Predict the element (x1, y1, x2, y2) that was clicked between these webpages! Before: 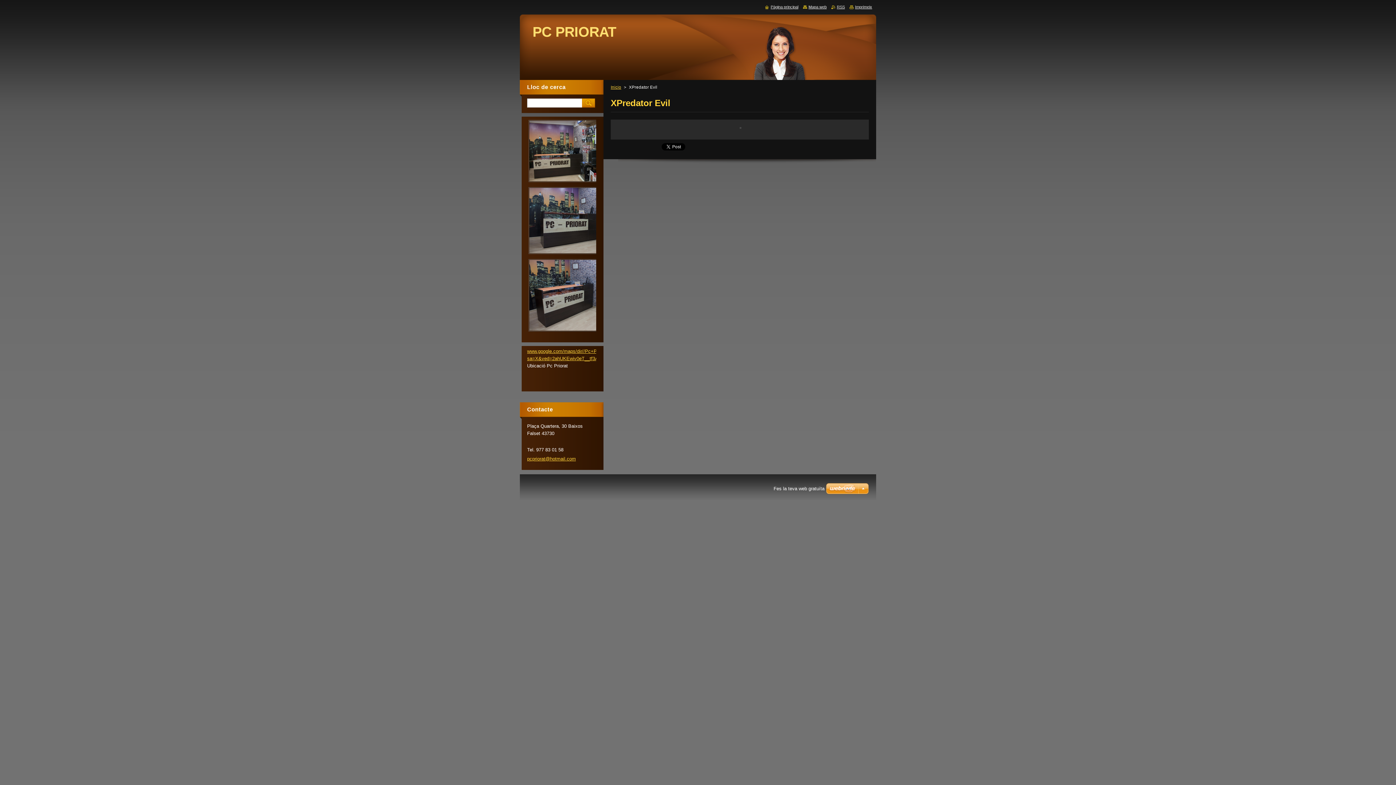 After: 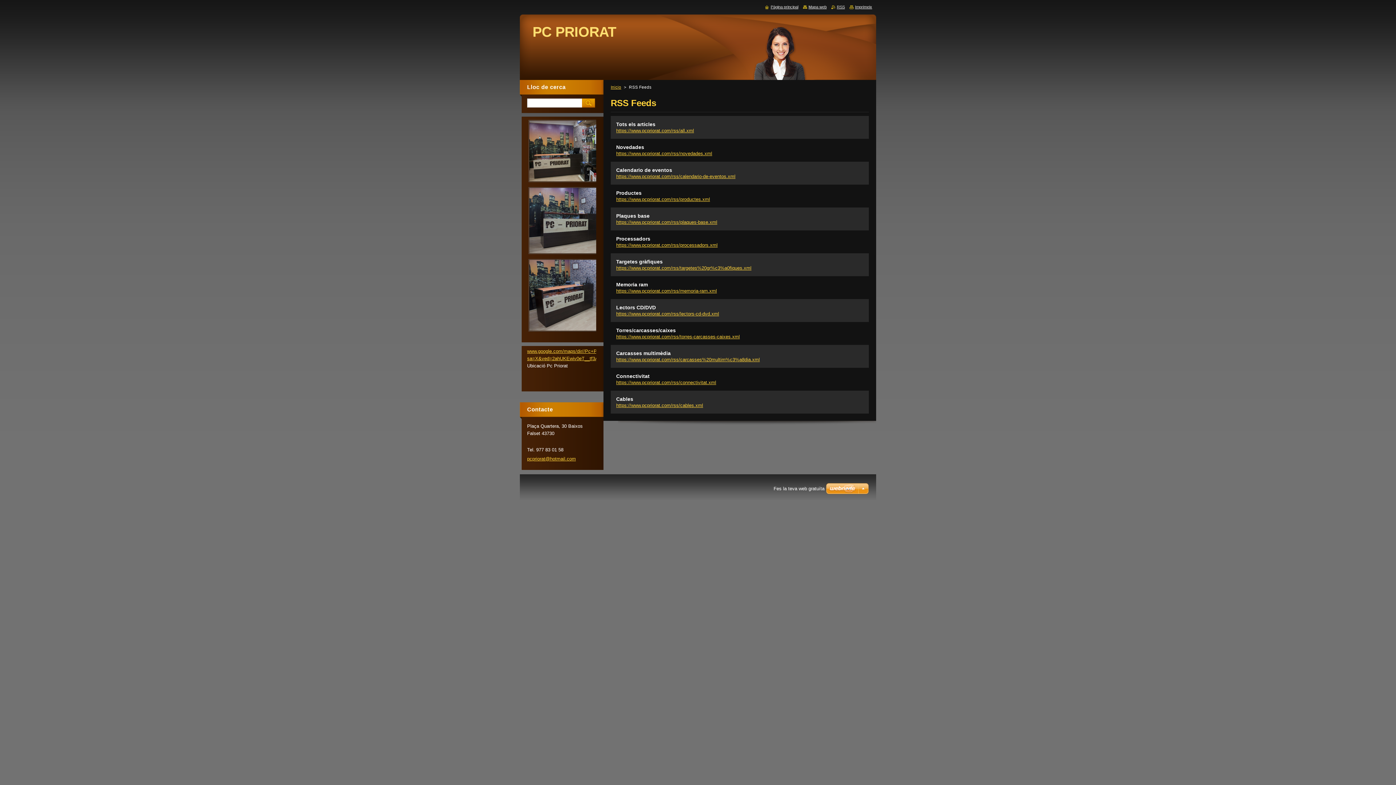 Action: bbox: (831, 4, 845, 9) label: RSS